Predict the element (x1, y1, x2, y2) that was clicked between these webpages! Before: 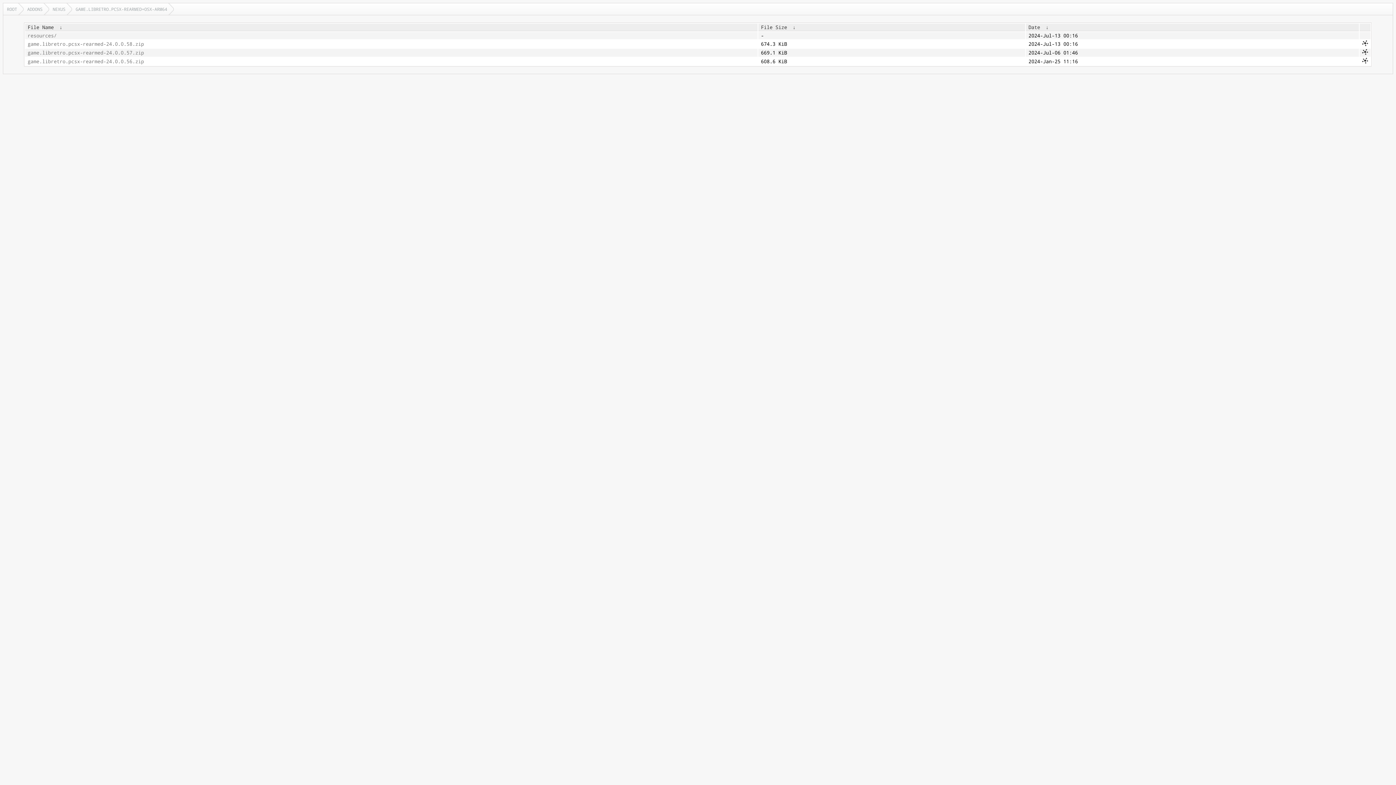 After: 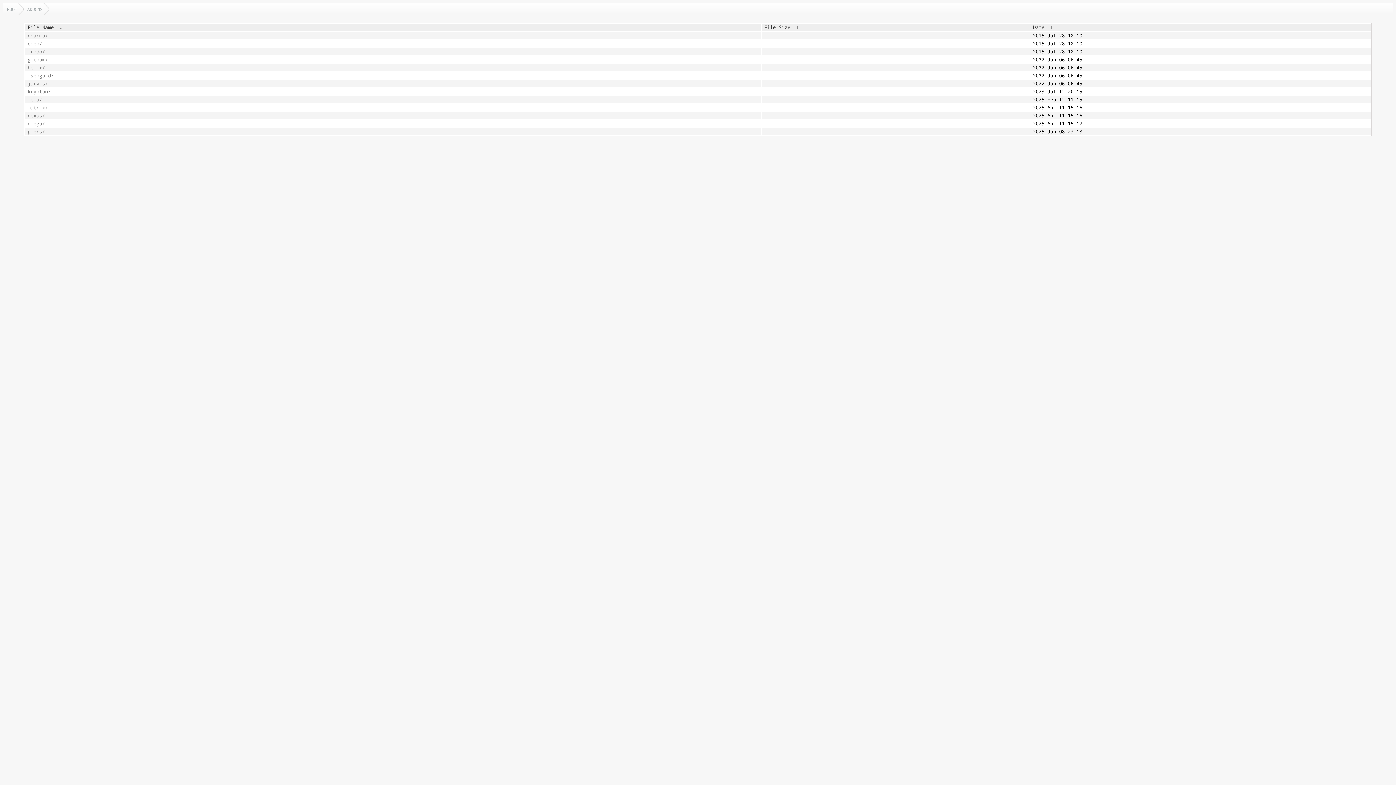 Action: bbox: (23, 3, 49, 14) label: ADDONS